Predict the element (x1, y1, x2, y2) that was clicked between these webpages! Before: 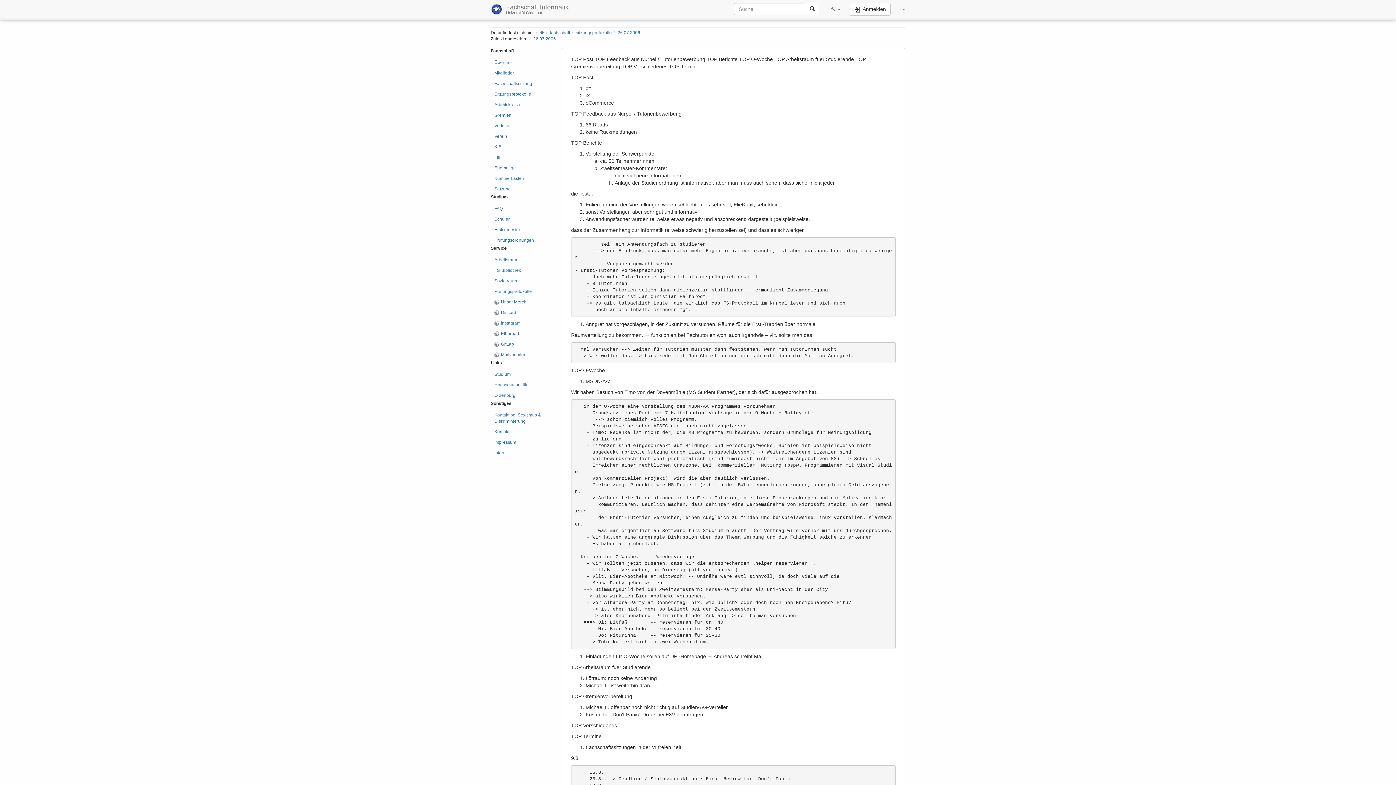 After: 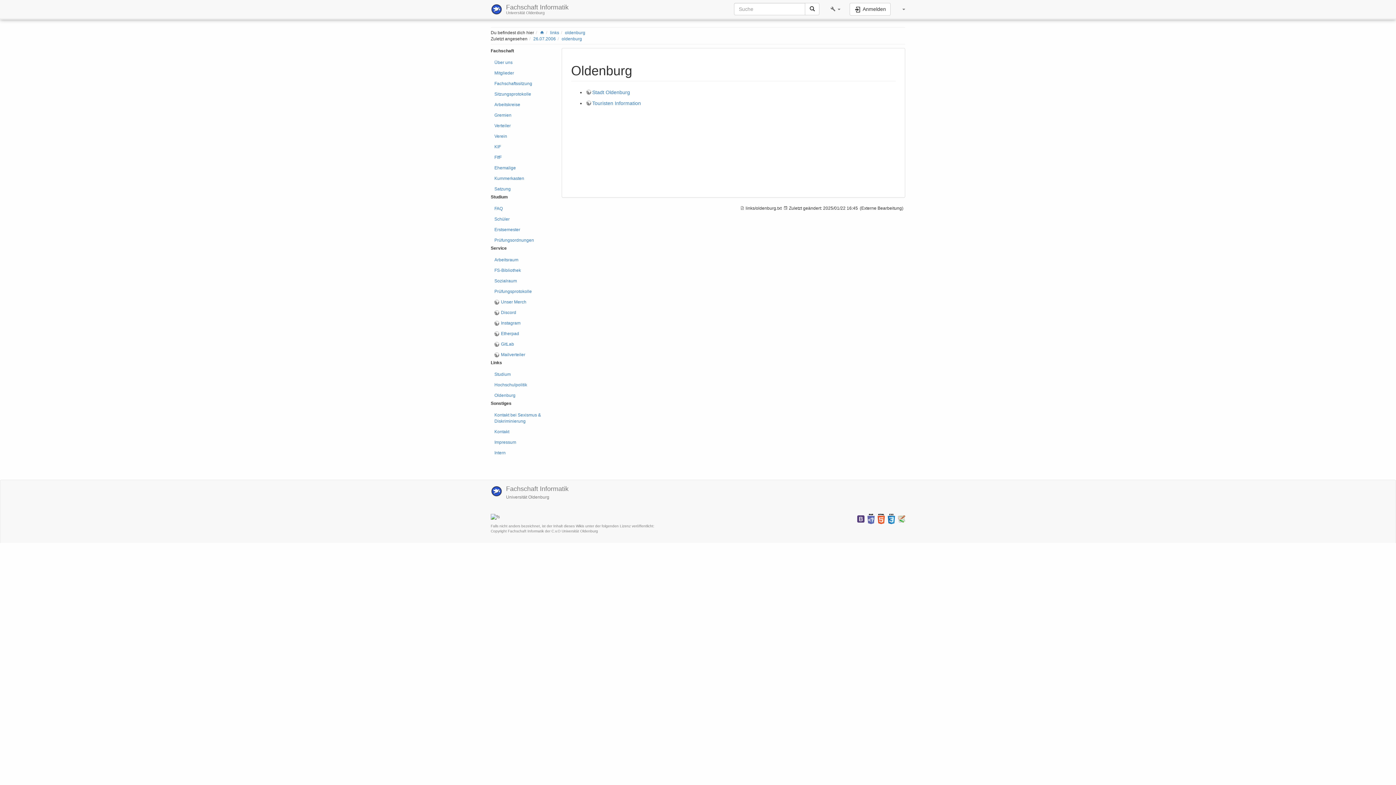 Action: bbox: (490, 390, 550, 400) label: Oldenburg